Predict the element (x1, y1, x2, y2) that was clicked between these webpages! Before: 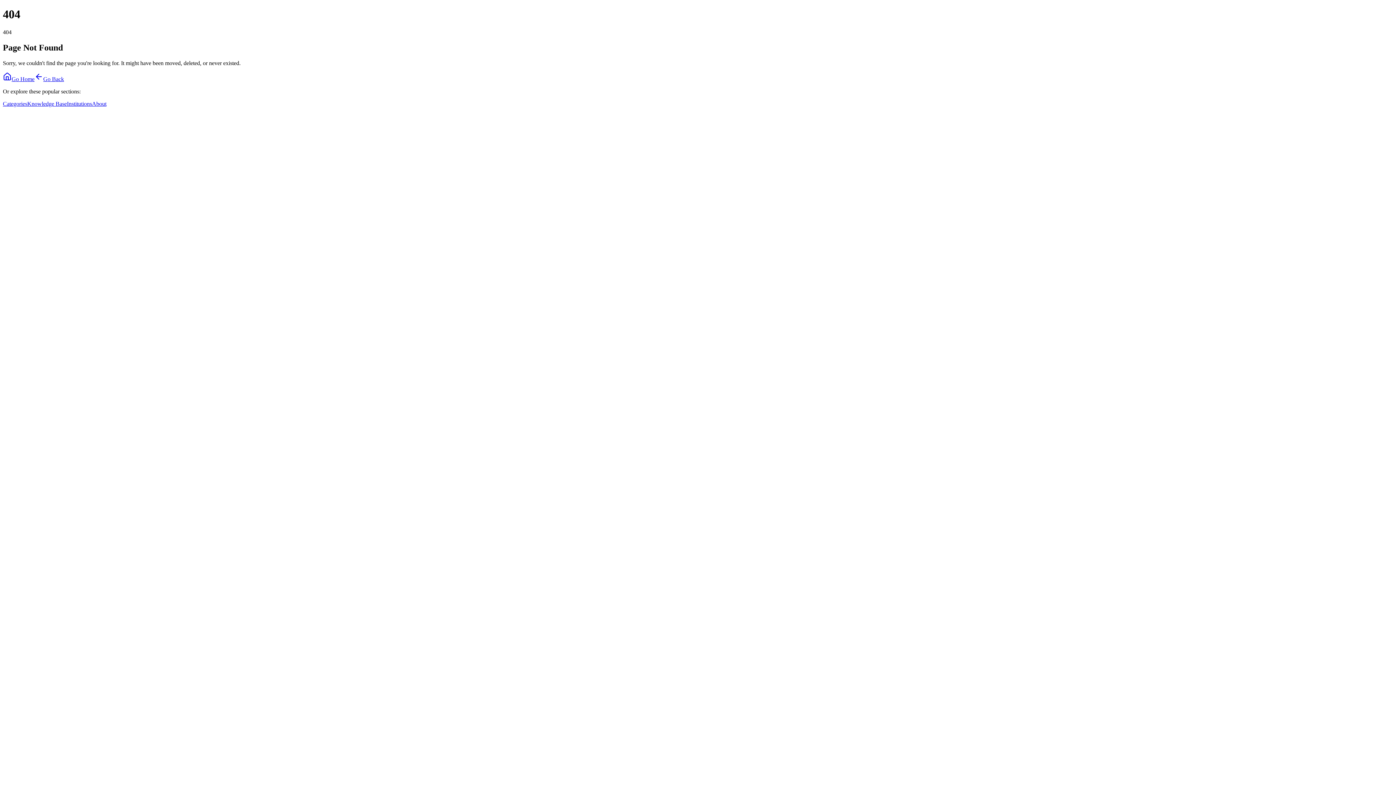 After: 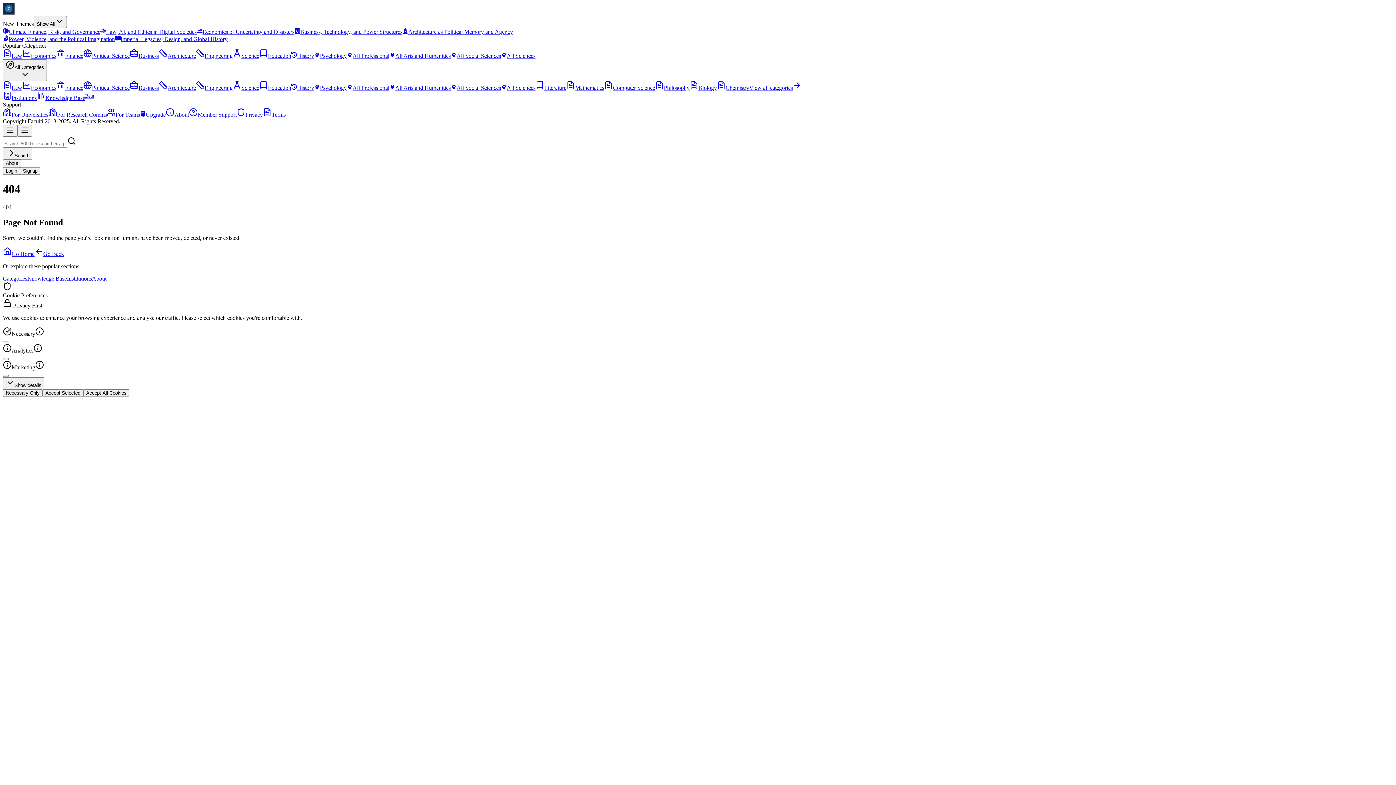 Action: bbox: (2, 100, 27, 106) label: Categories